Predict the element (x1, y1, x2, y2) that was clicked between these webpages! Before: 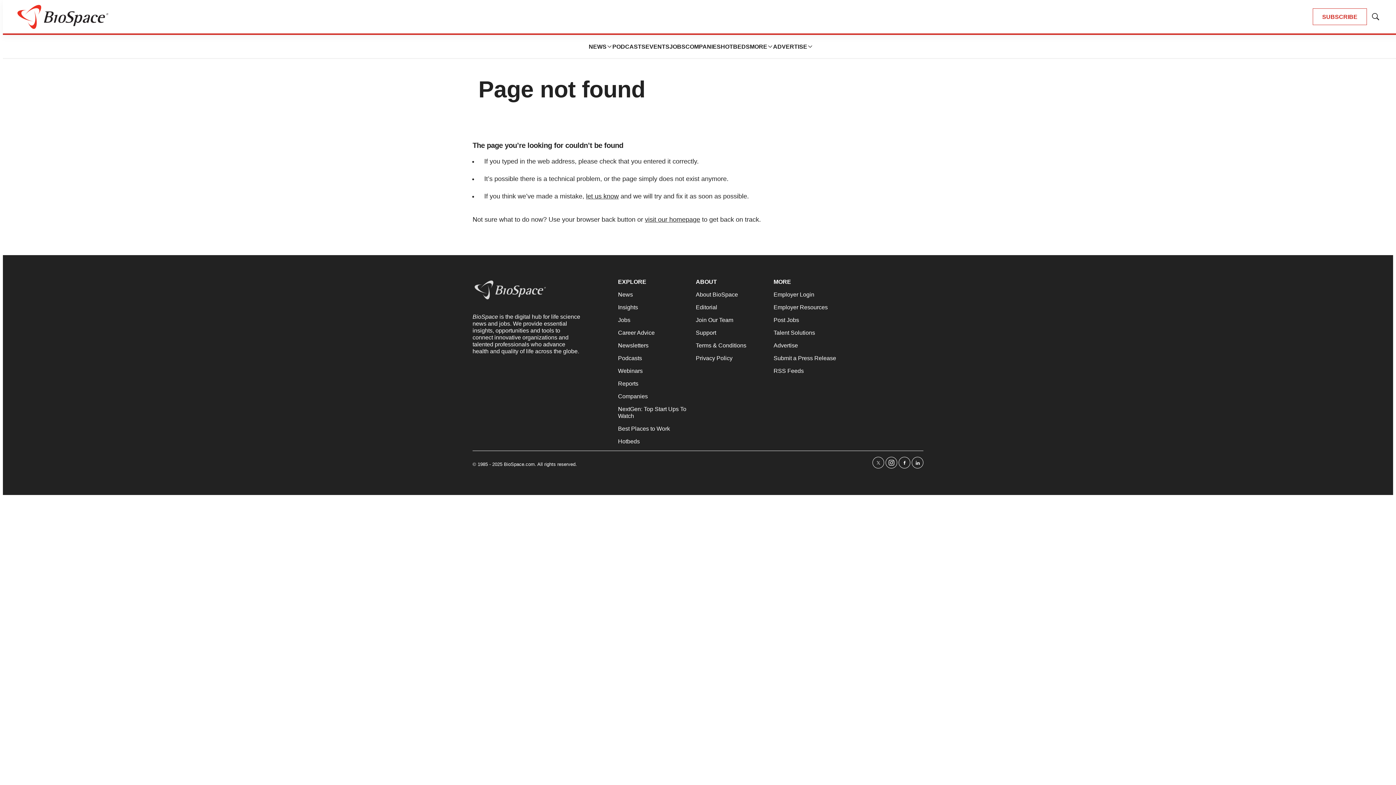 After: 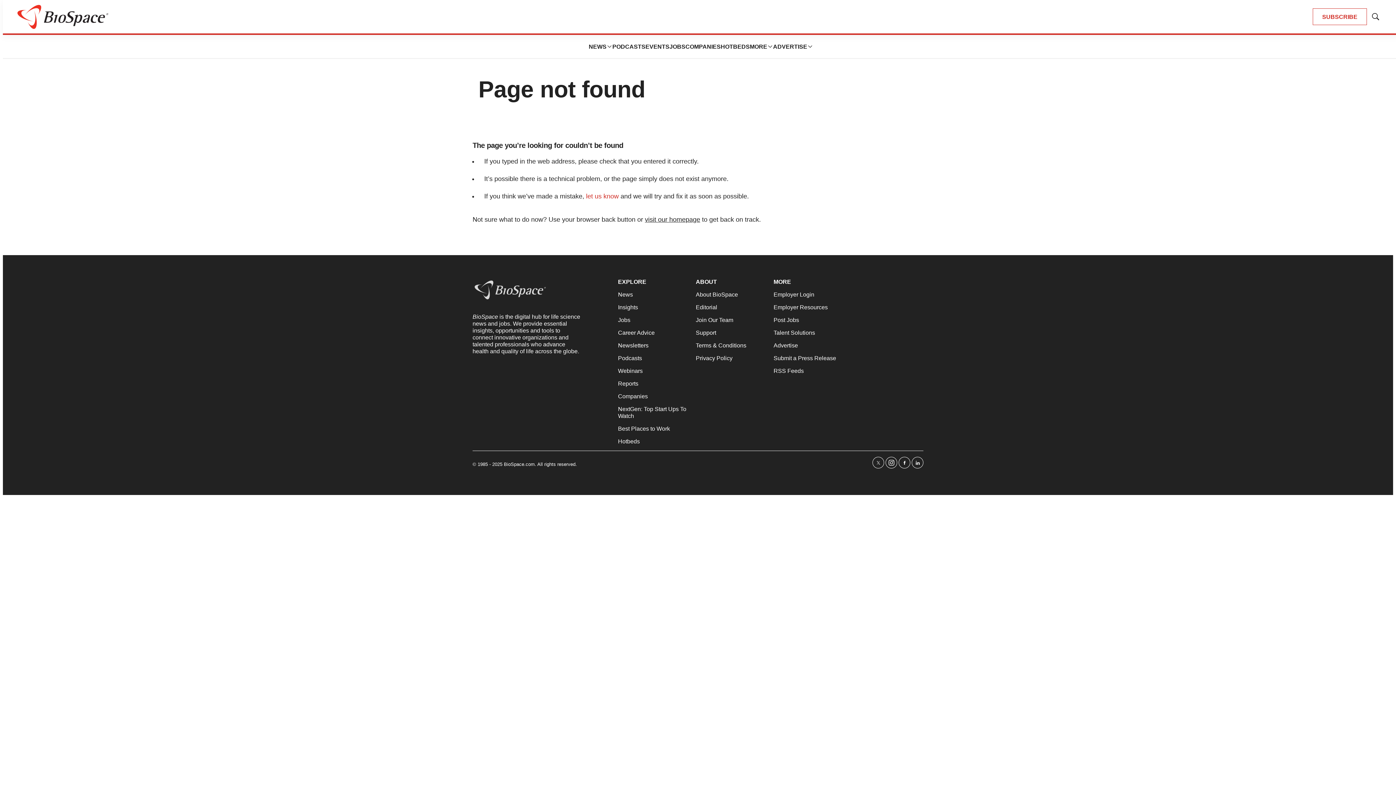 Action: label: let us know bbox: (586, 192, 618, 200)